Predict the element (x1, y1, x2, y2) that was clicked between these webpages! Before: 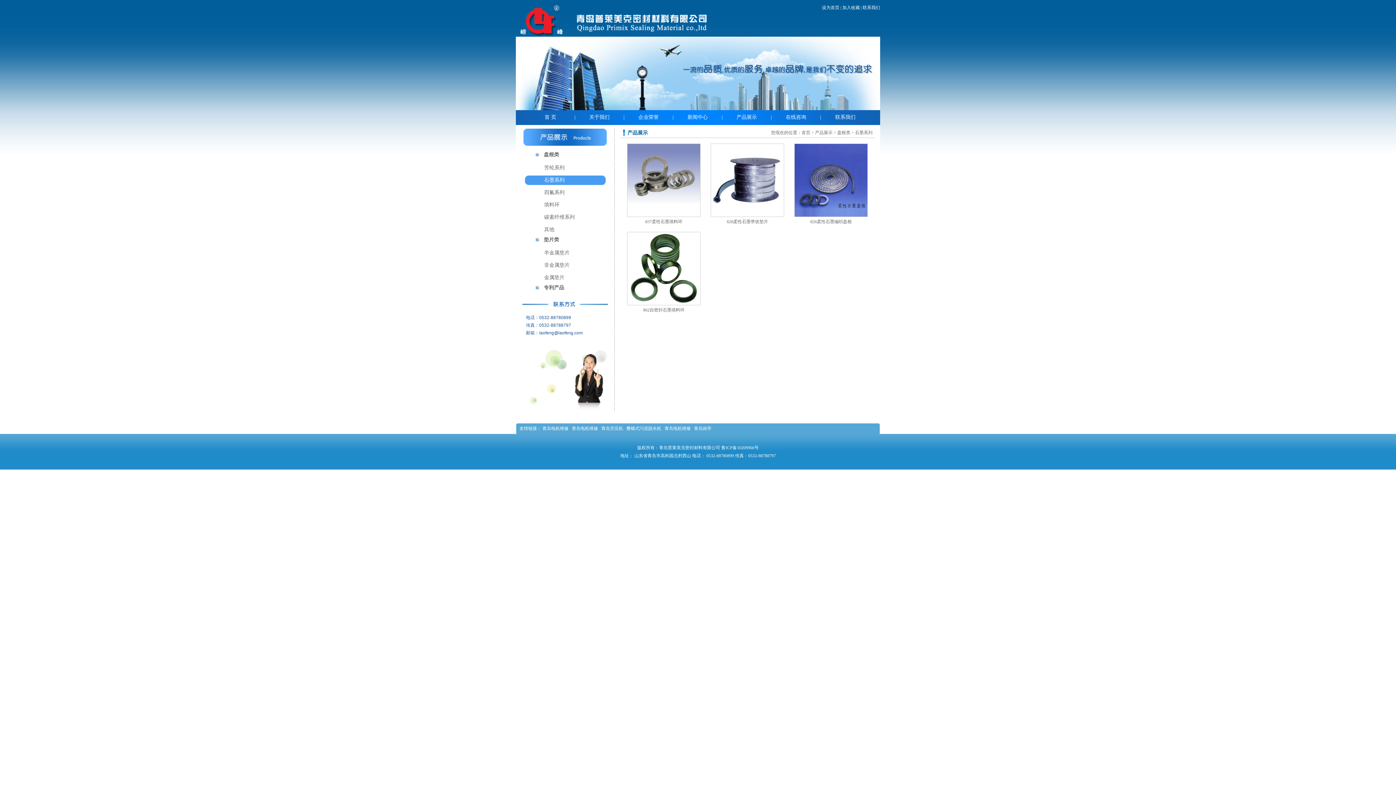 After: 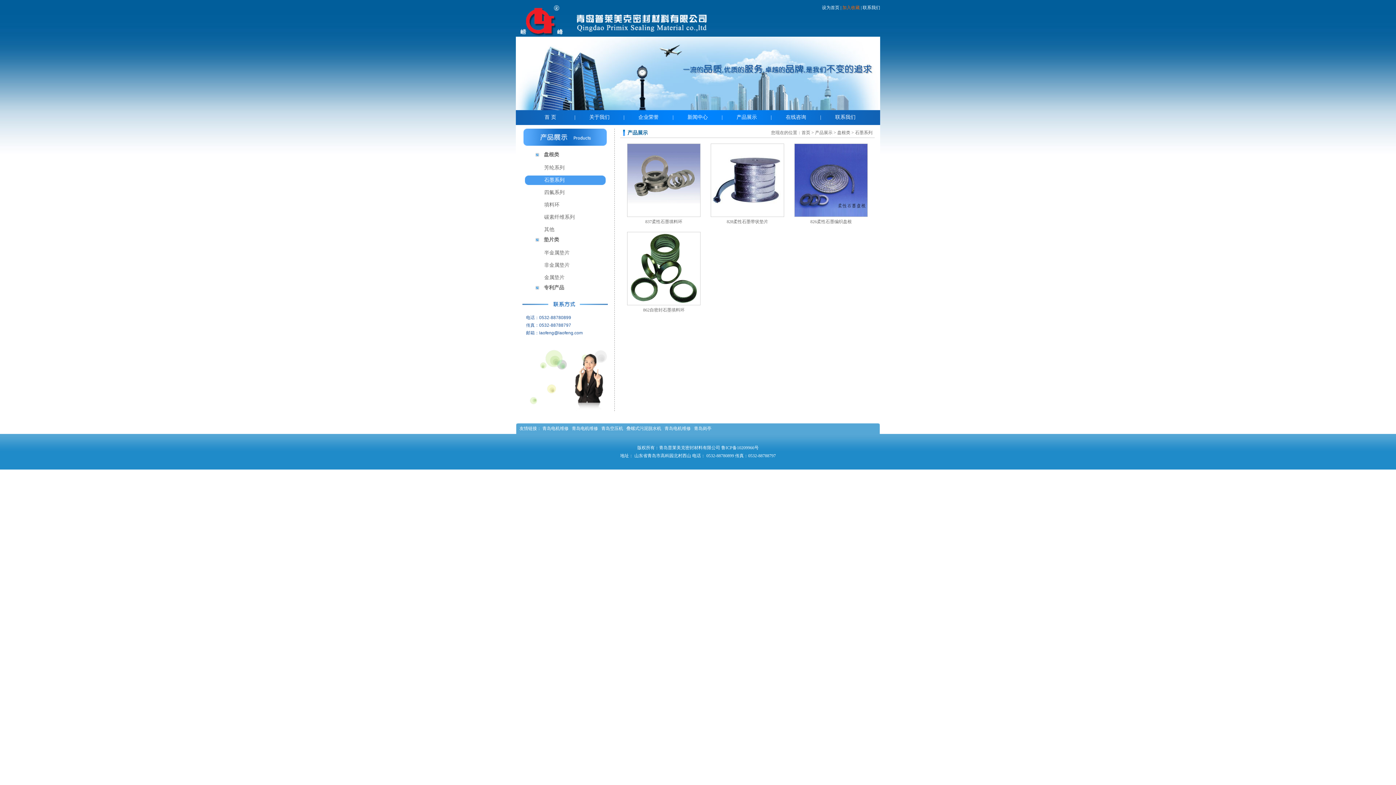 Action: bbox: (842, 5, 860, 10) label: 加入收藏